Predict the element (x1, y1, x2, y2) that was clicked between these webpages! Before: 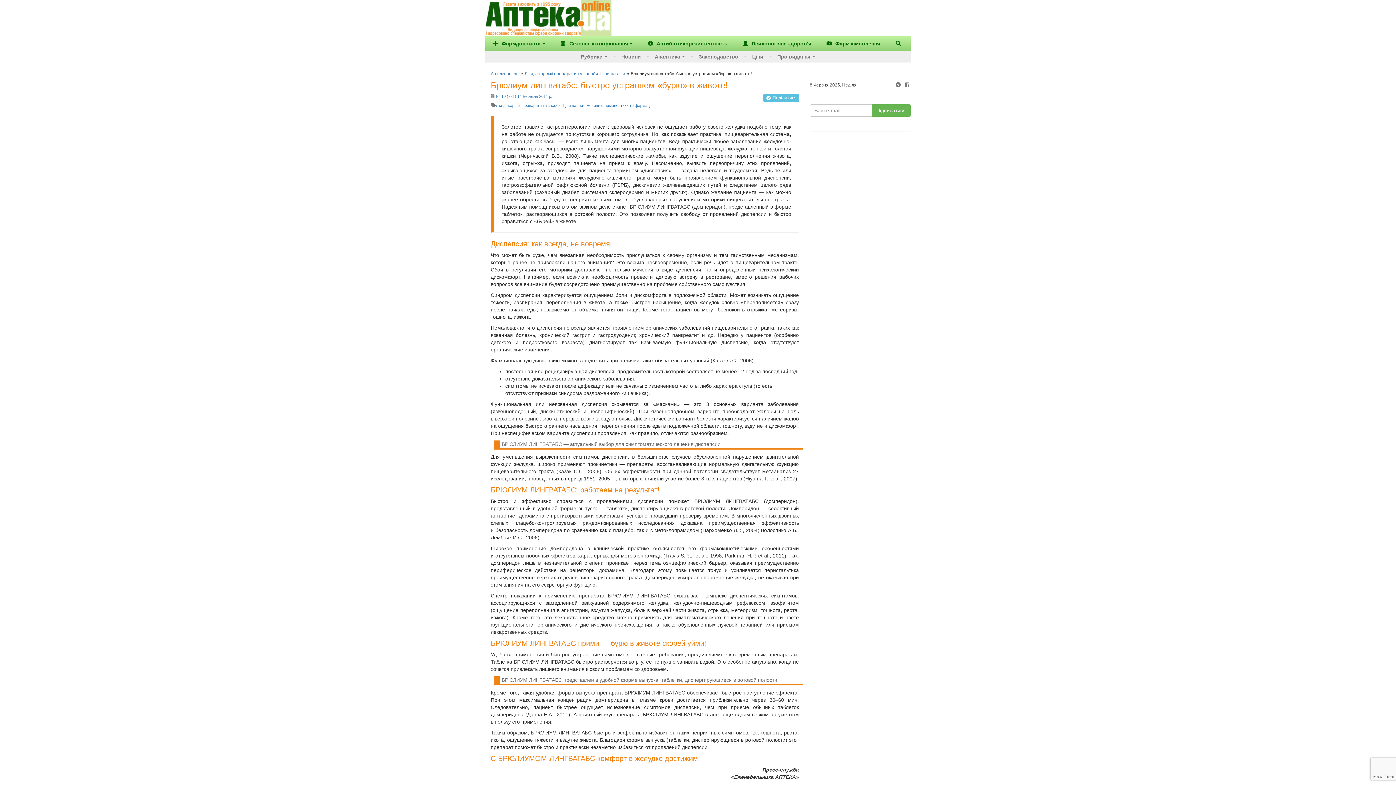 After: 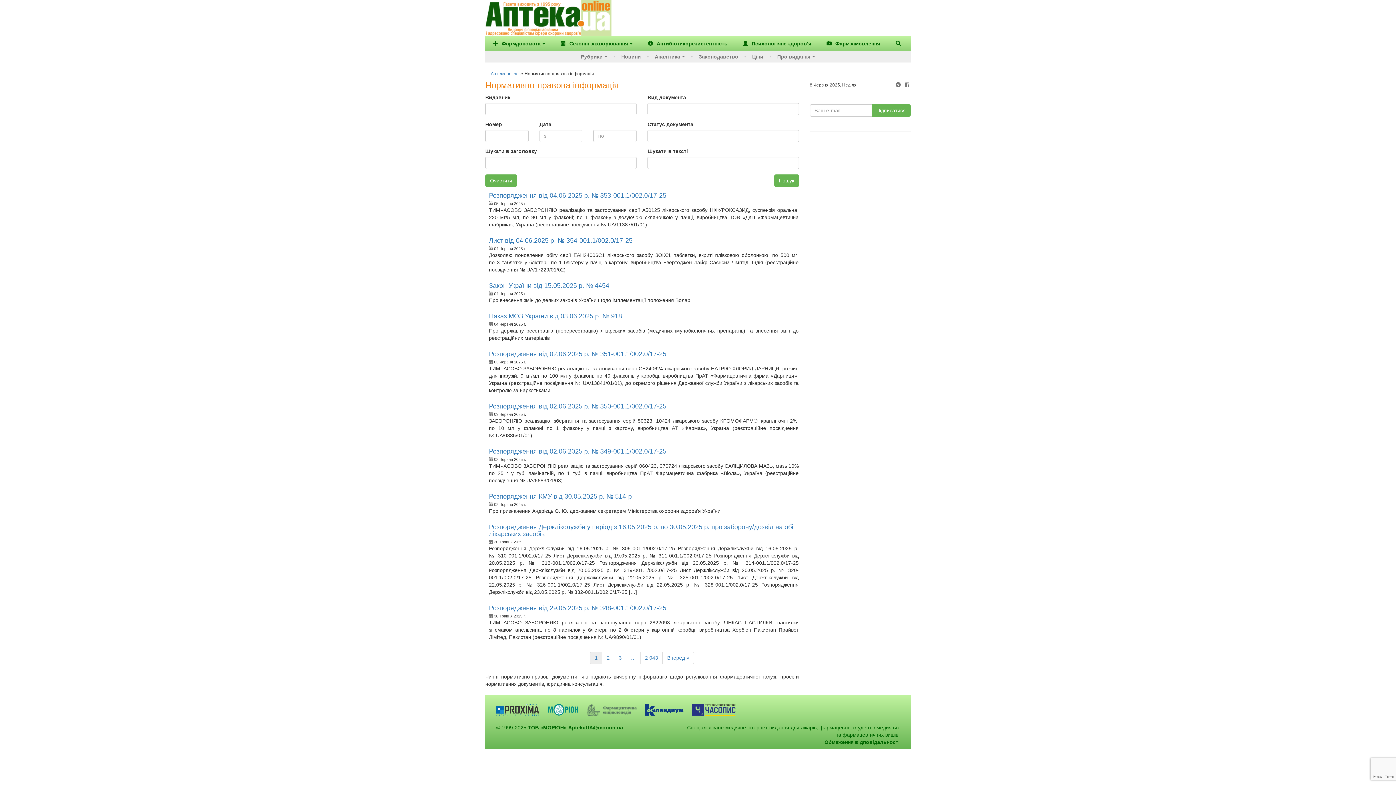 Action: label: Законодавство bbox: (696, 50, 741, 62)